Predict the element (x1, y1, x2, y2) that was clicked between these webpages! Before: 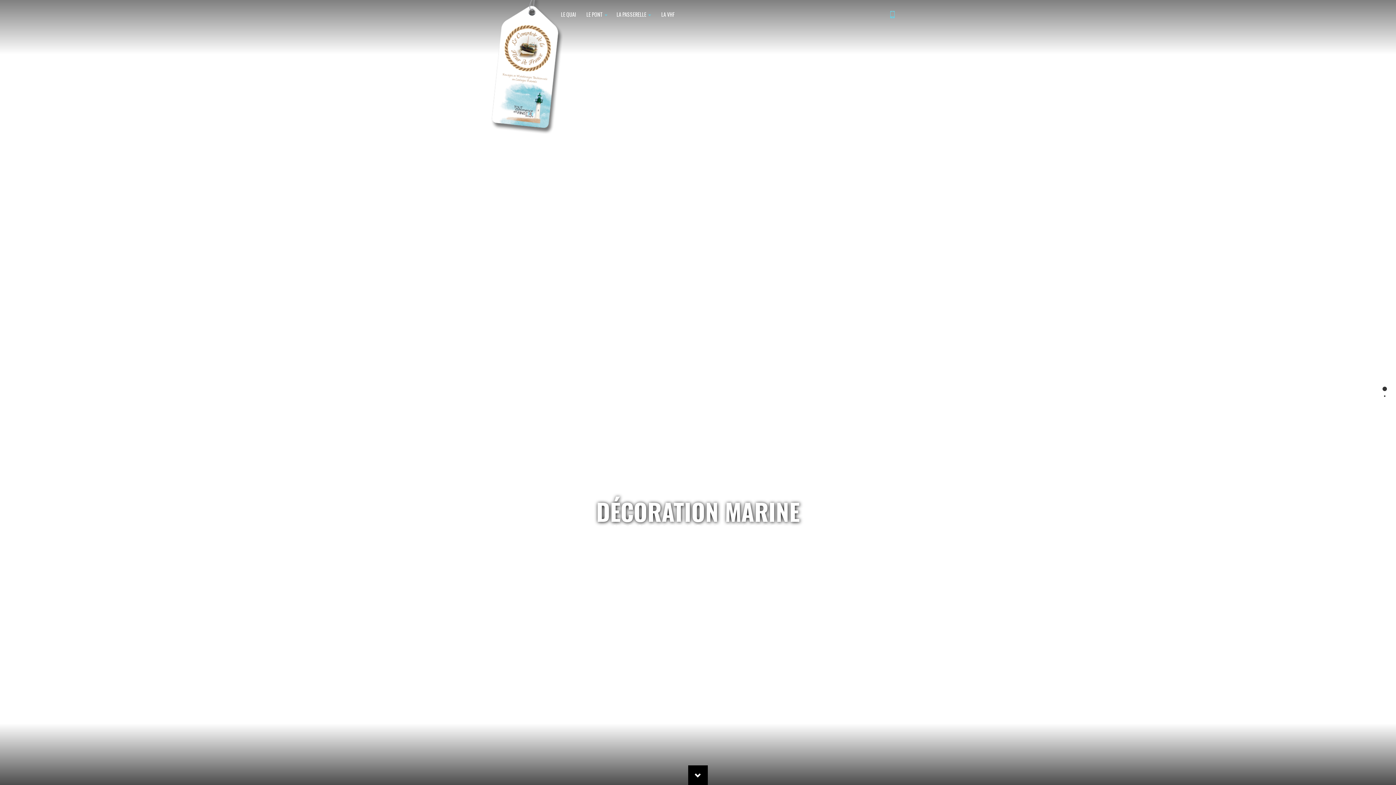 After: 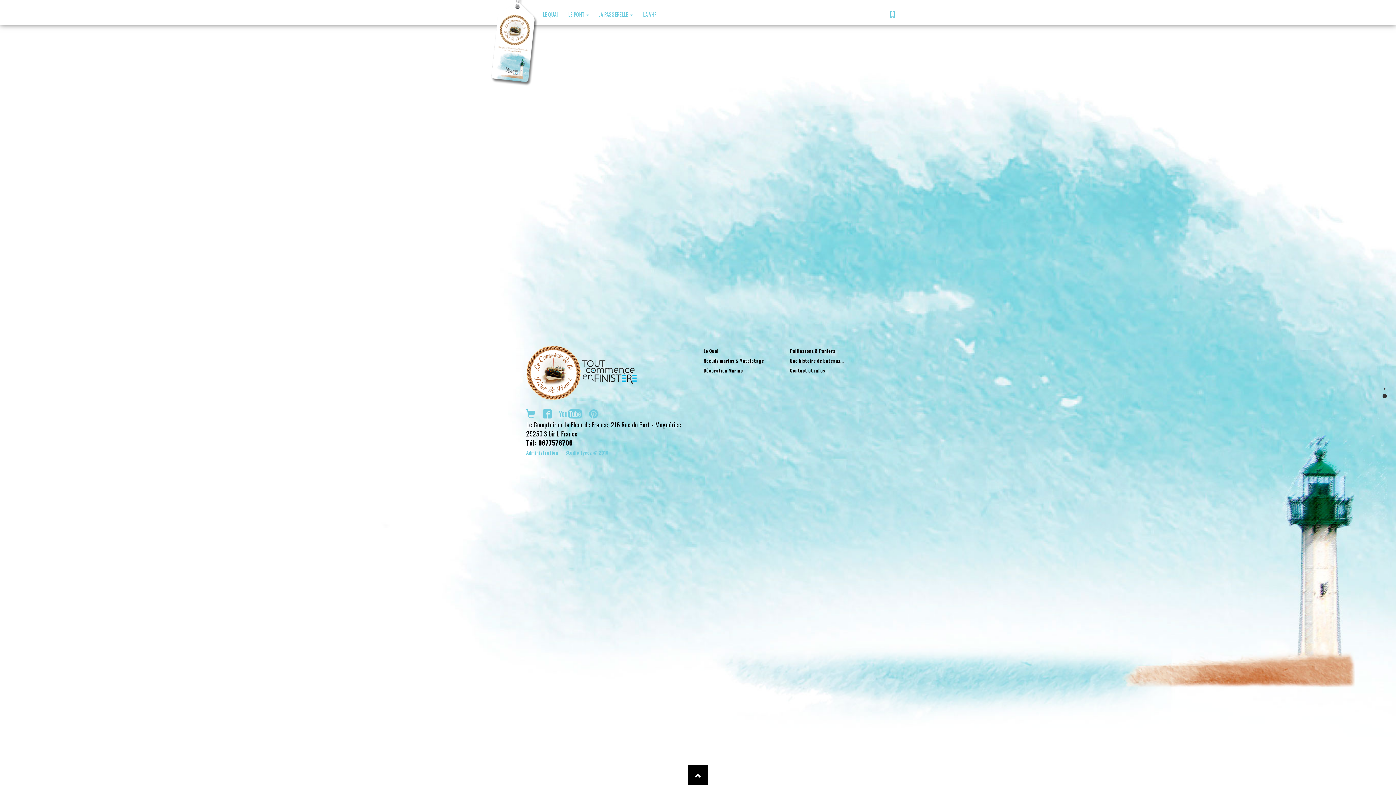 Action: bbox: (1382, 394, 1387, 398)